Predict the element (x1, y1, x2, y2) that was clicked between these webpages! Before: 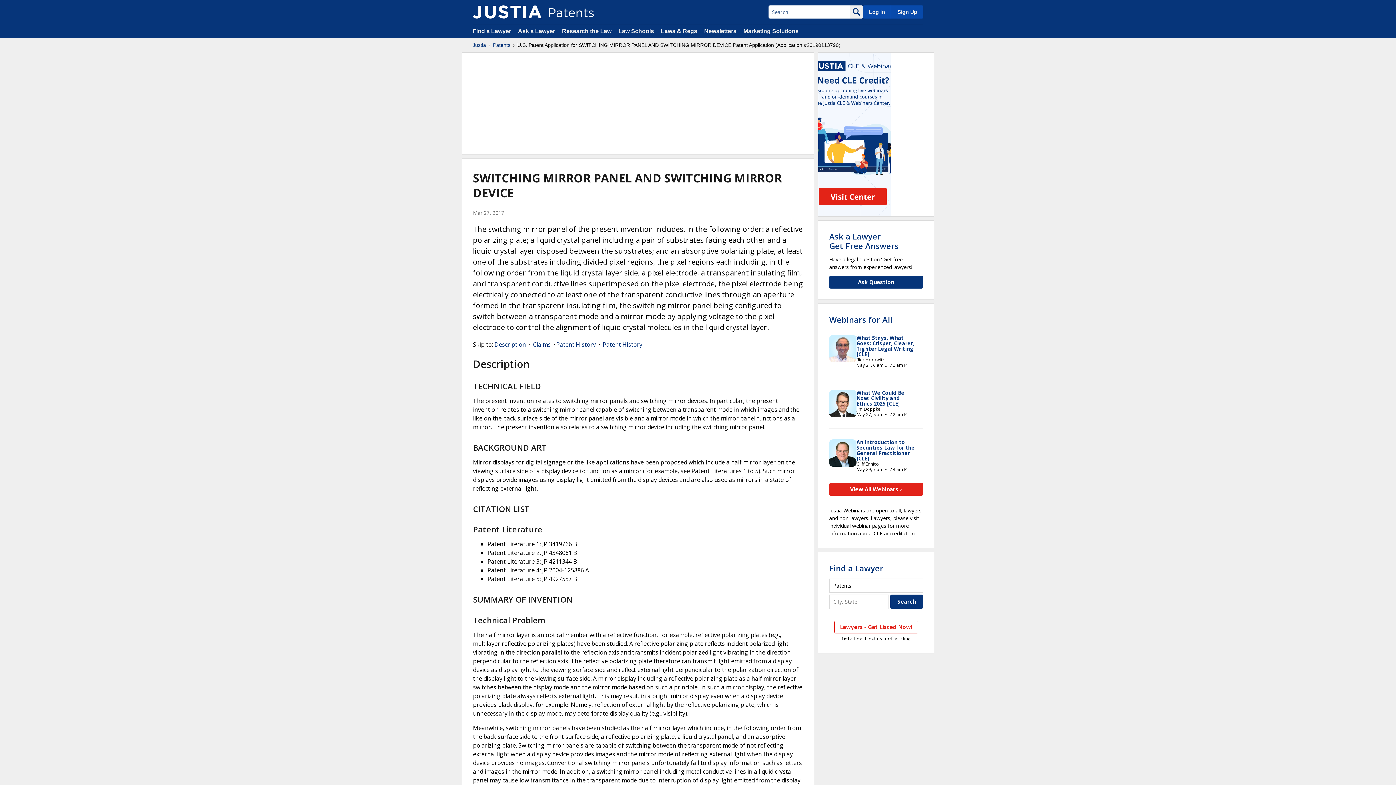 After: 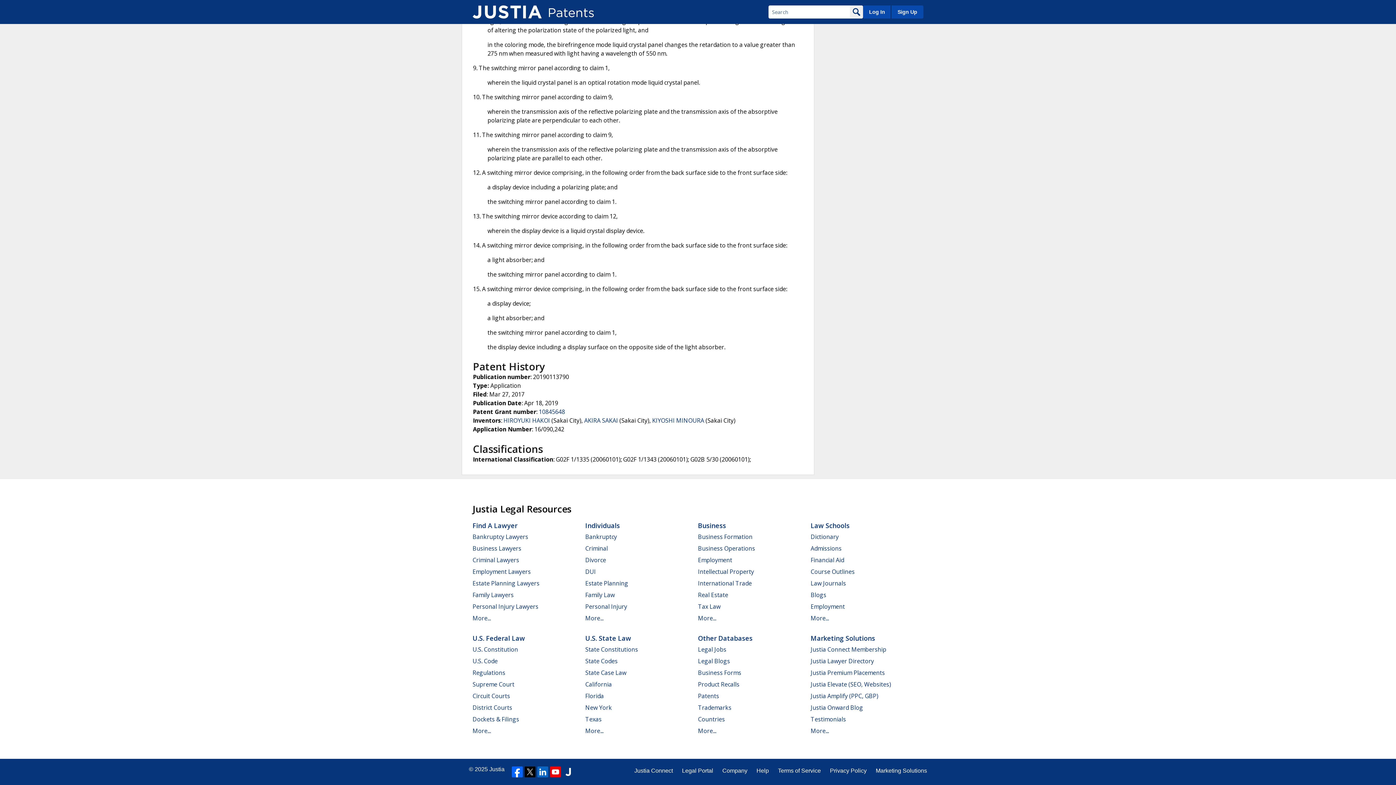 Action: label: Patent History bbox: (556, 340, 596, 348)